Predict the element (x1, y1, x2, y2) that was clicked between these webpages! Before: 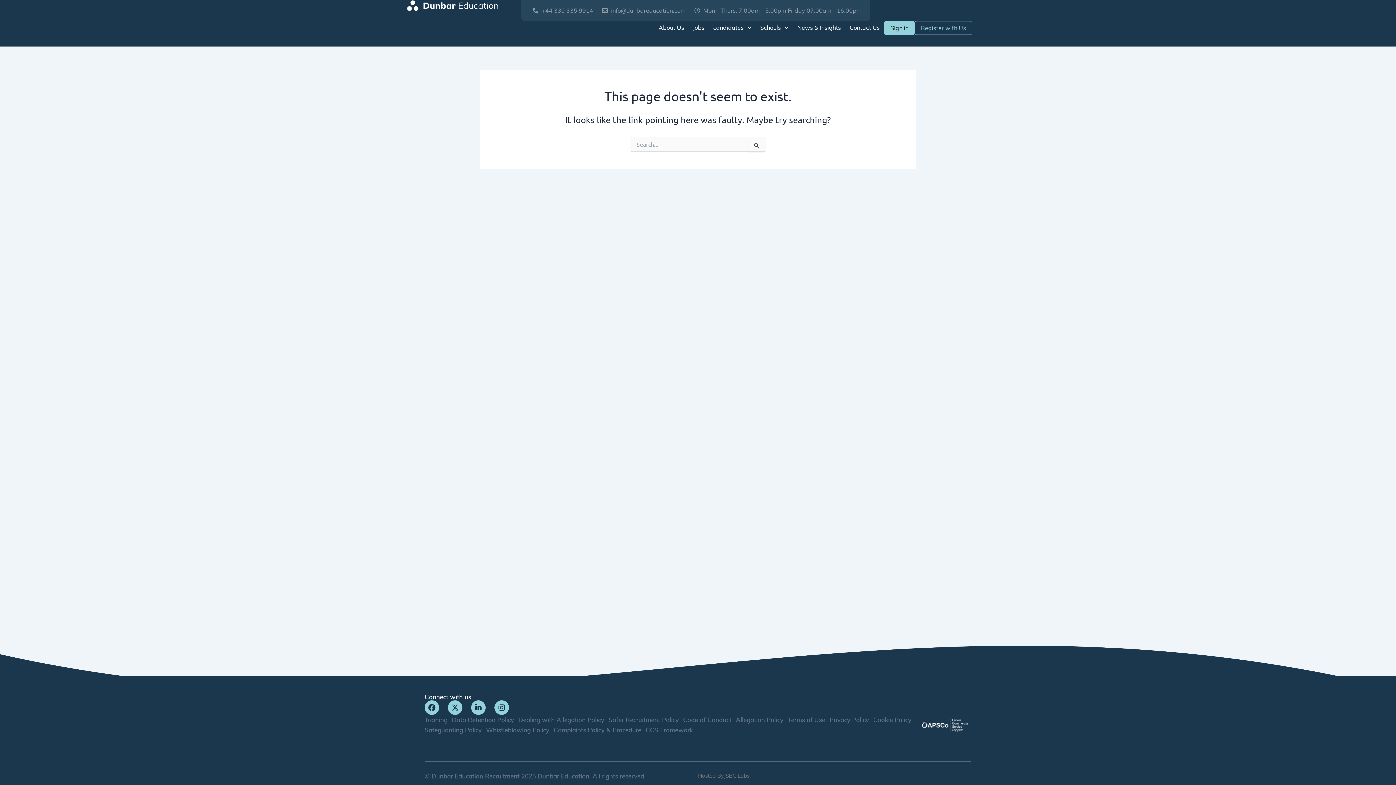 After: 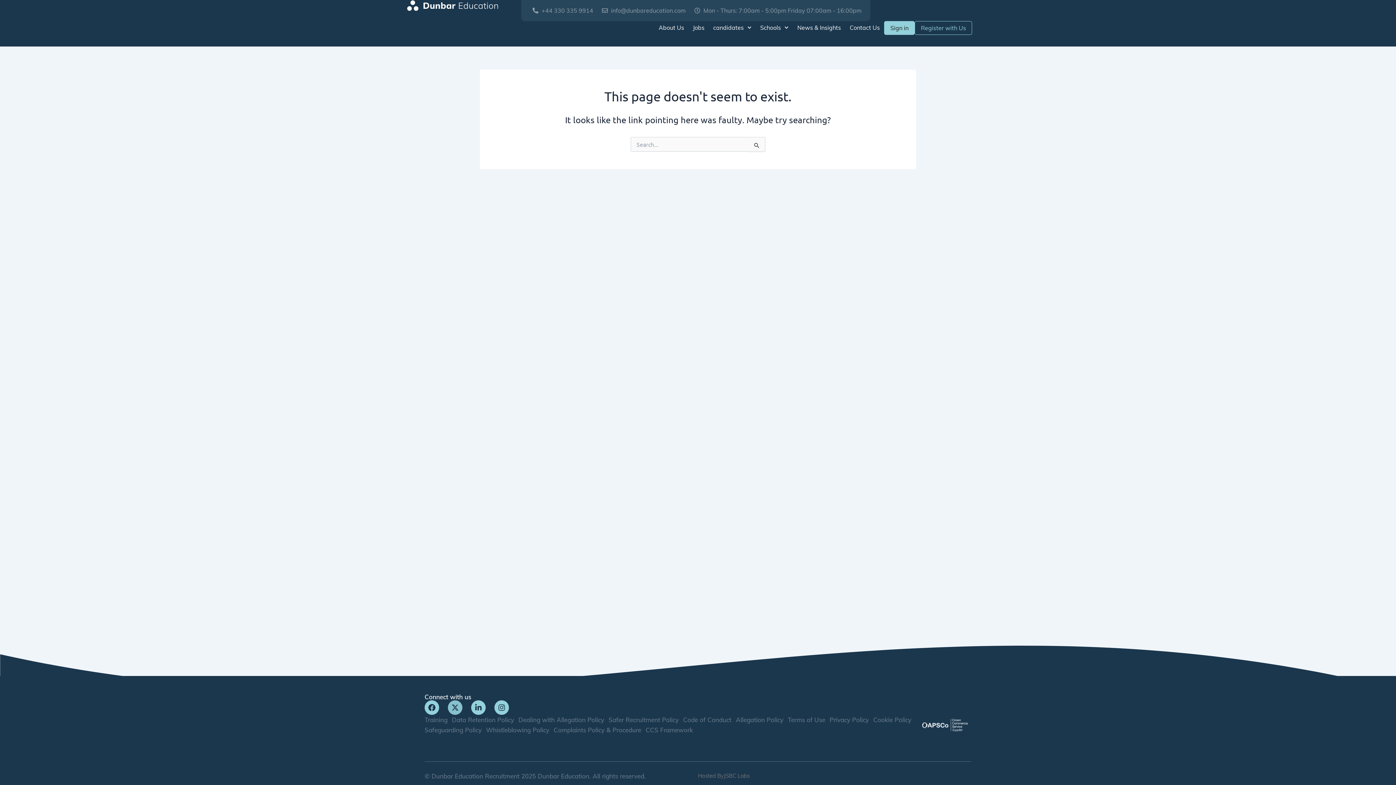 Action: label: X-twitter bbox: (448, 700, 462, 715)